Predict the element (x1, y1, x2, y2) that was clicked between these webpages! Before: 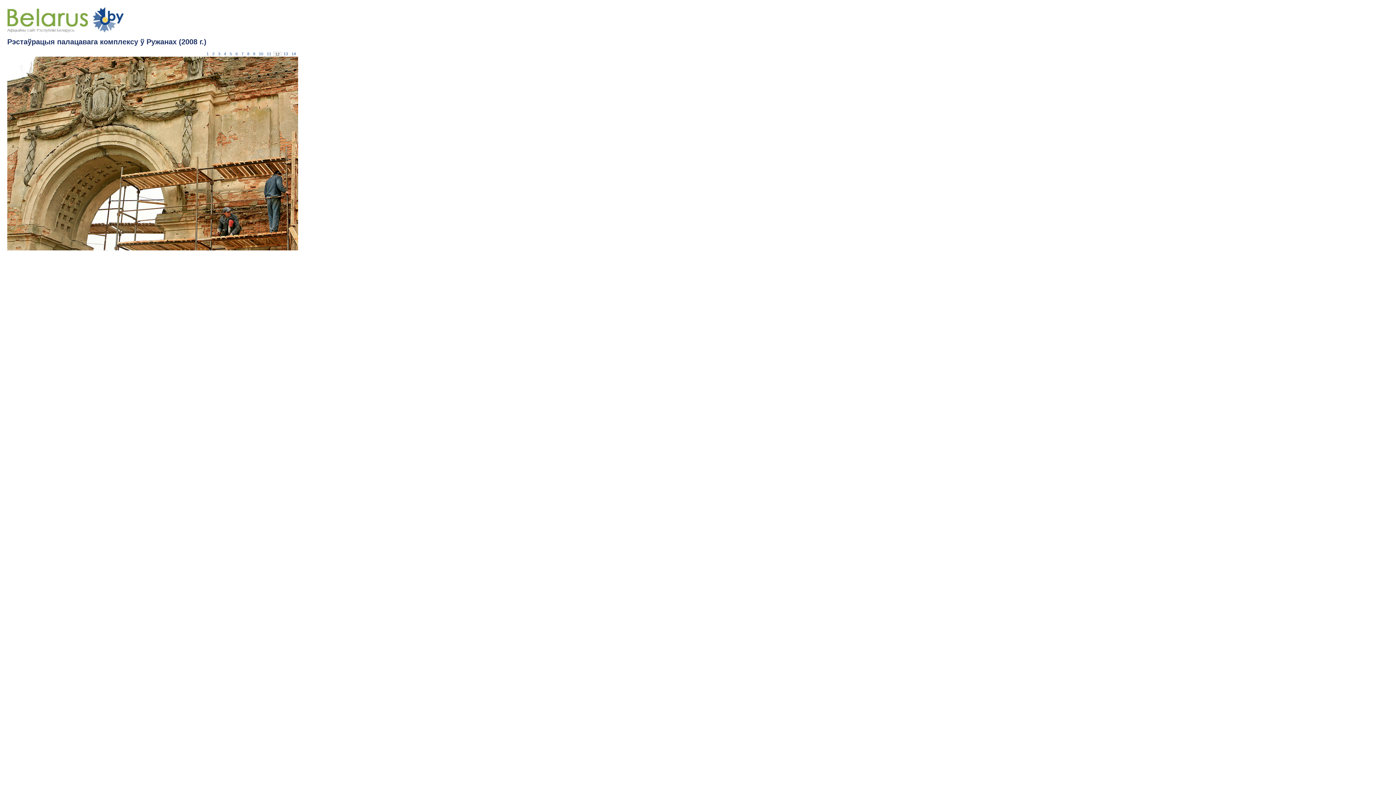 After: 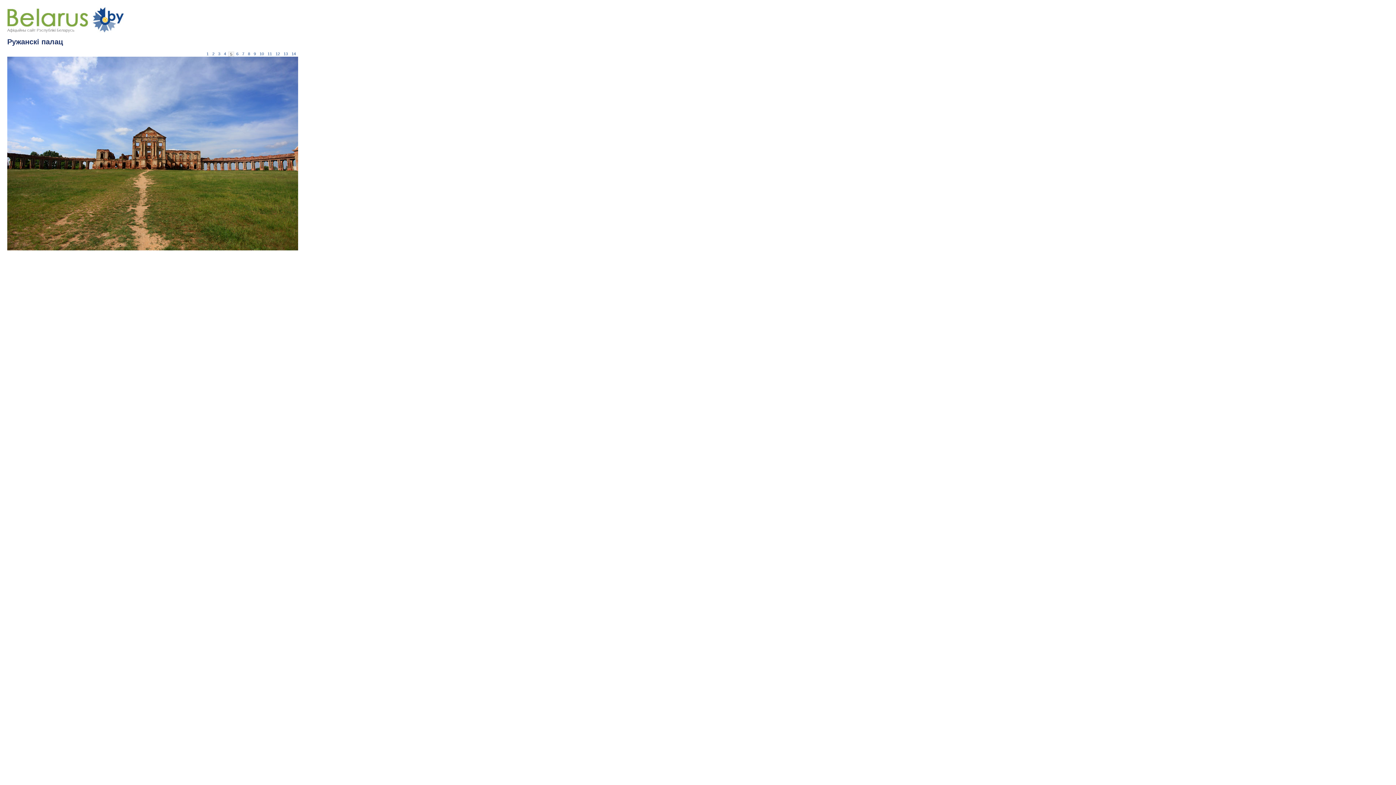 Action: bbox: (229, 51, 232, 56) label: 5